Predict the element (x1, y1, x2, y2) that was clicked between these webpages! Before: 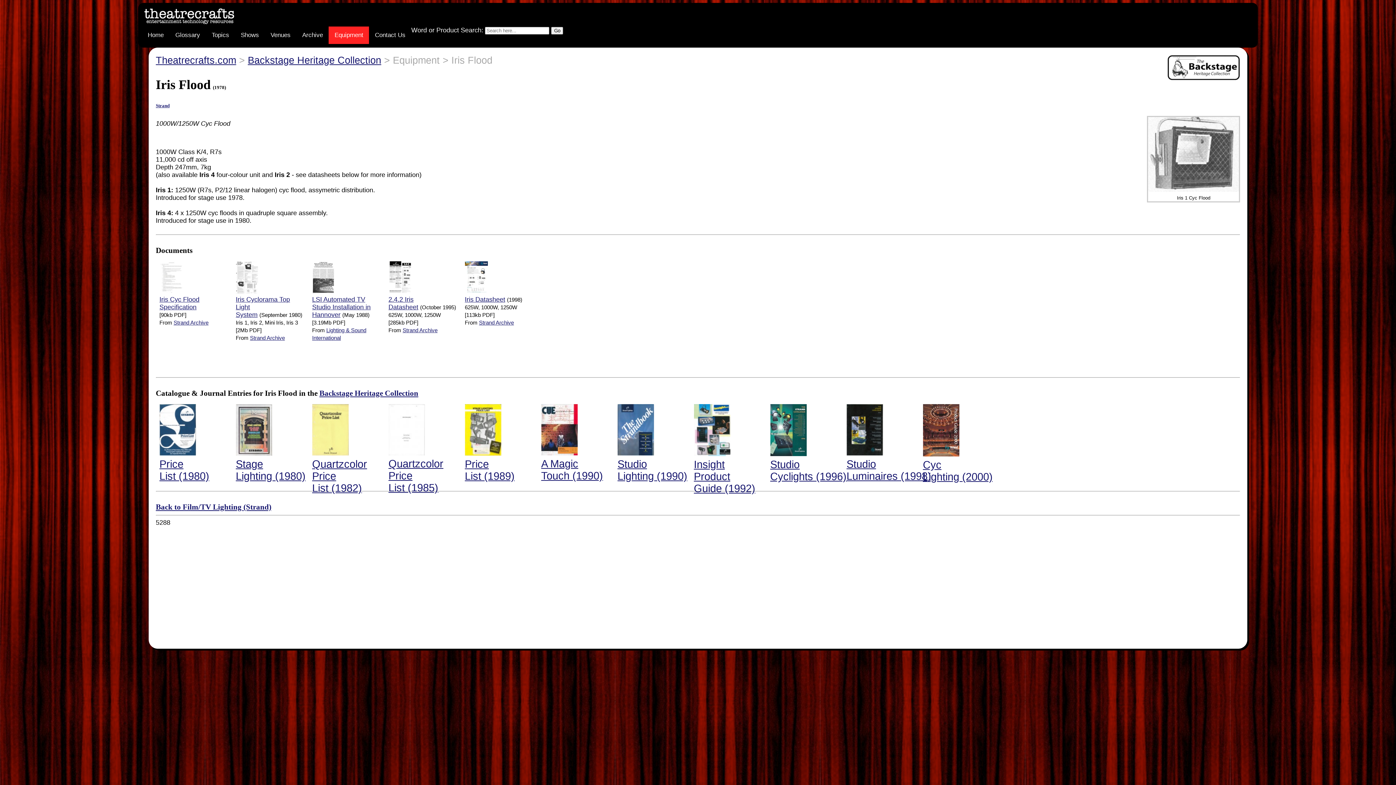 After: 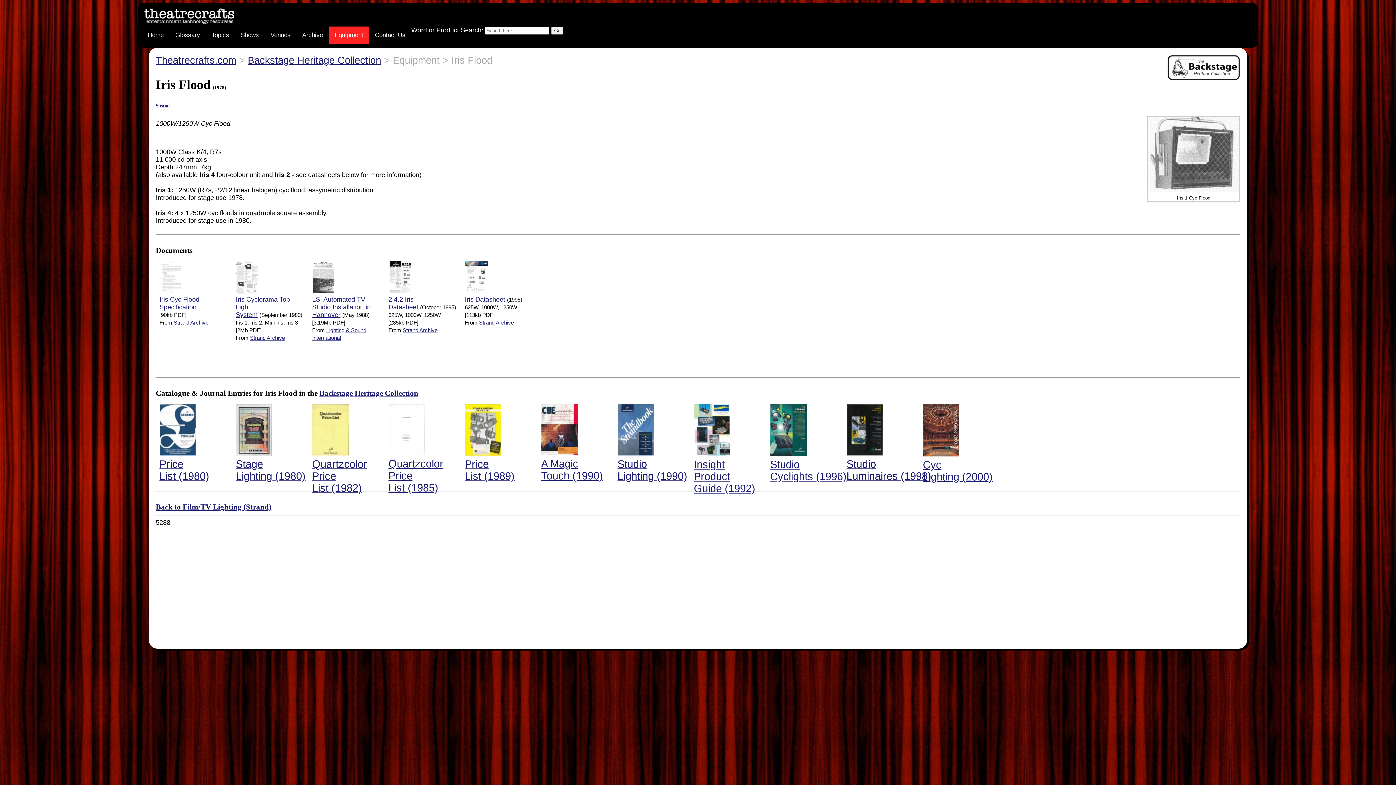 Action: label: A Magic Touch (1990) bbox: (541, 458, 603, 481)